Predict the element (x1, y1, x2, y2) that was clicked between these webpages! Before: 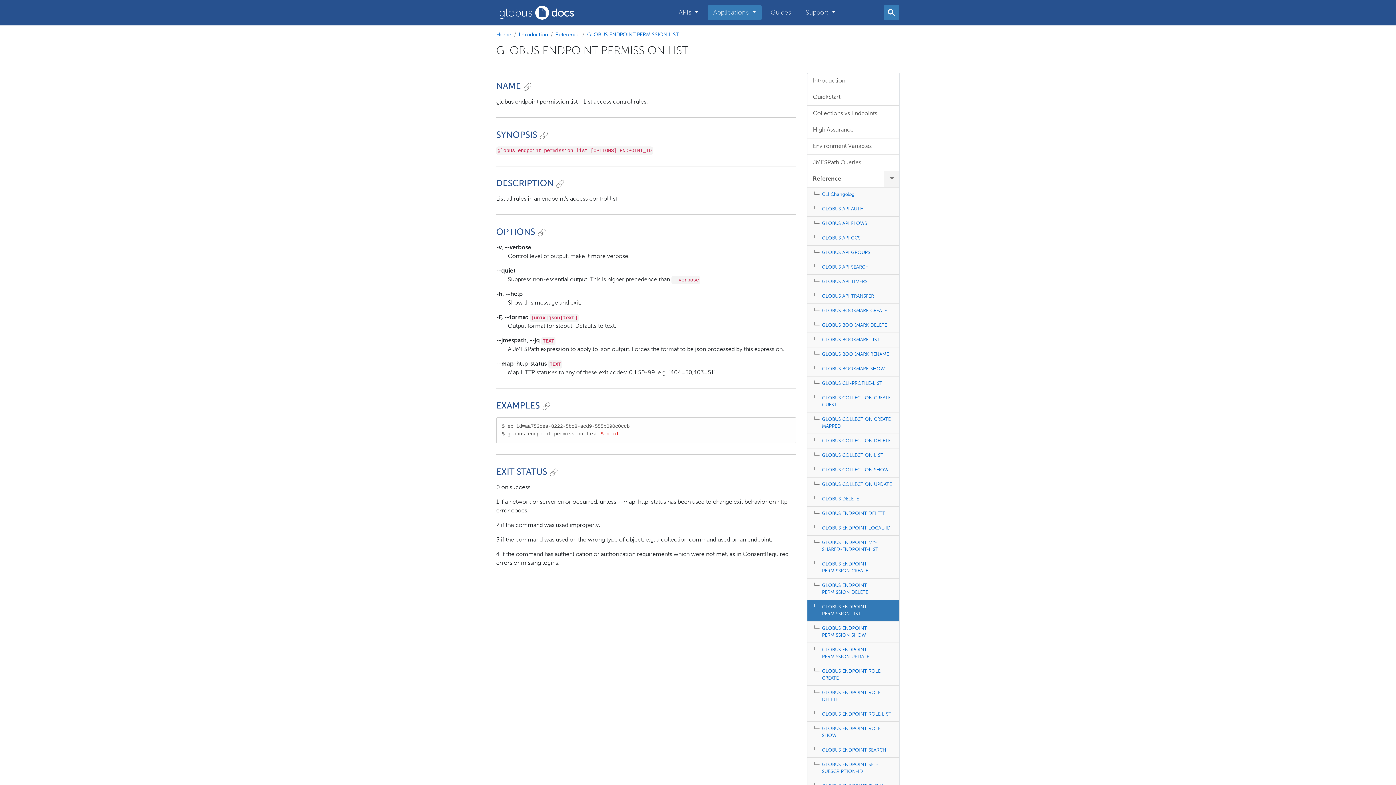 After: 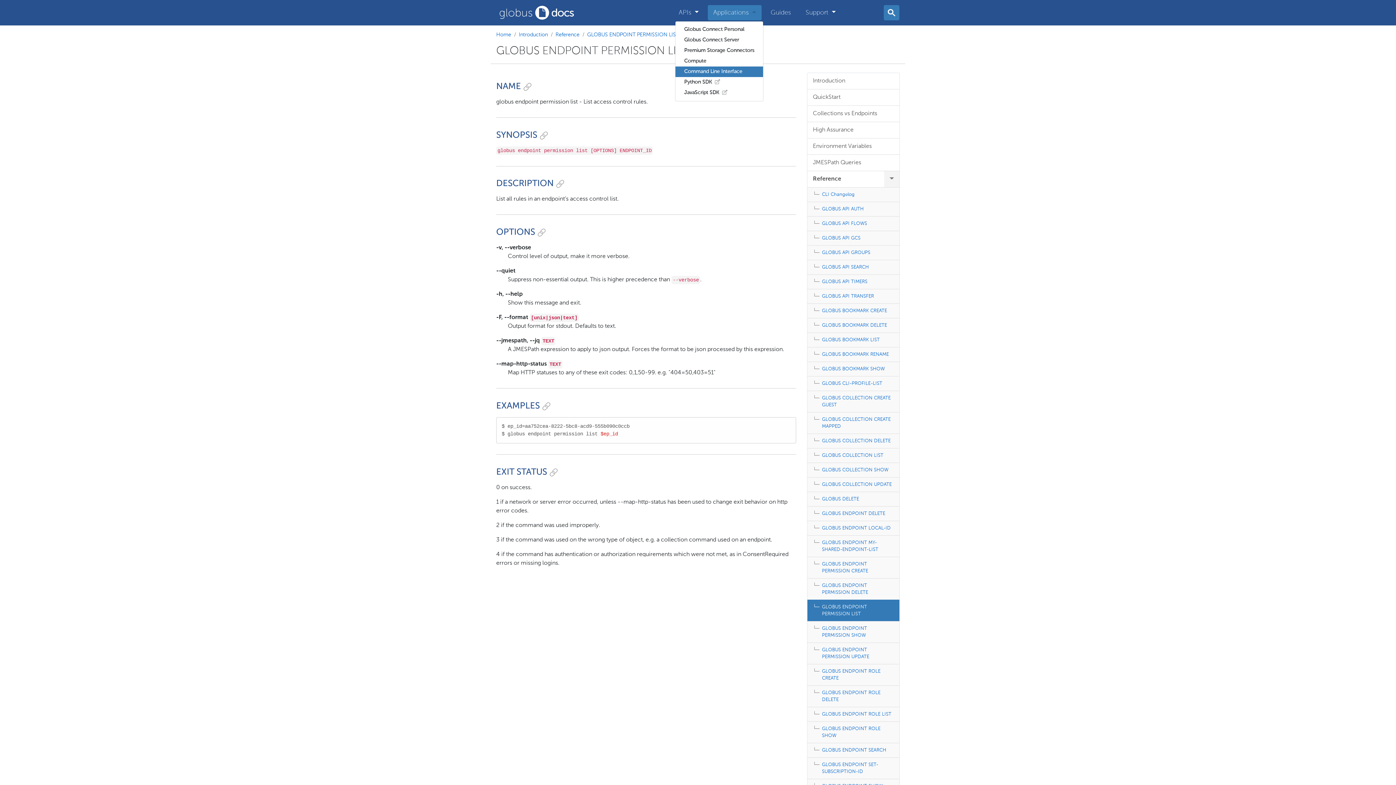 Action: label: Applications  bbox: (707, 5, 761, 20)